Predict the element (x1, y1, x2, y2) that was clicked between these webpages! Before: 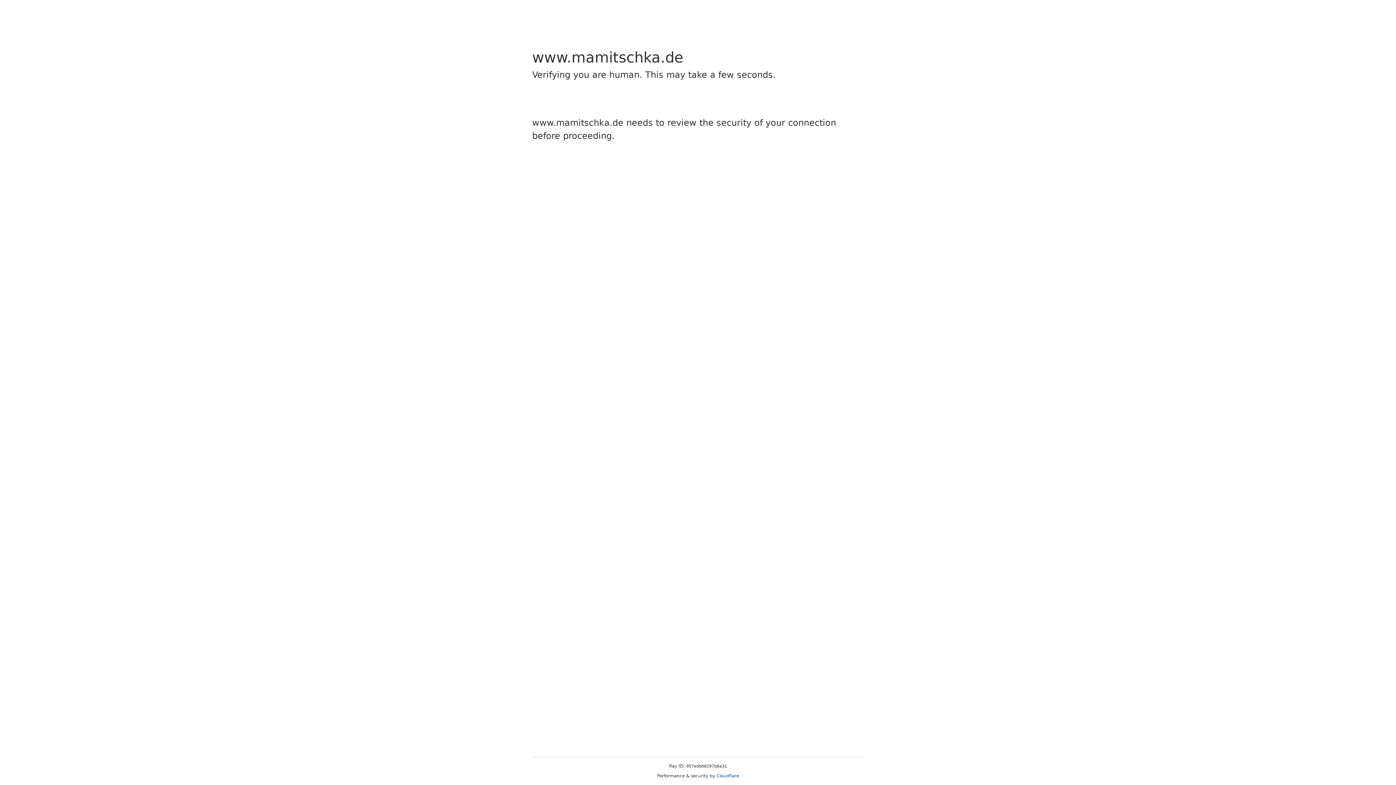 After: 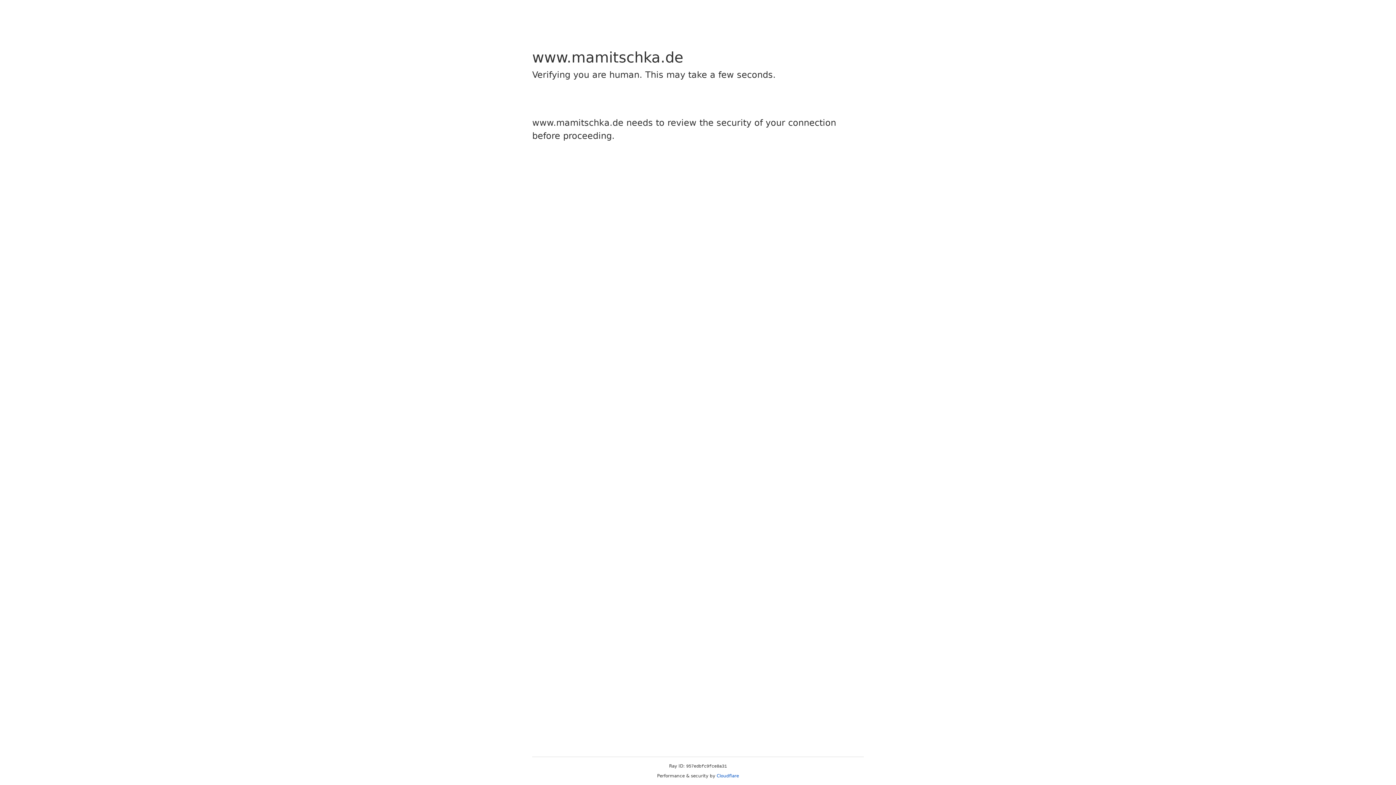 Action: bbox: (716, 773, 739, 778) label: Cloudflare